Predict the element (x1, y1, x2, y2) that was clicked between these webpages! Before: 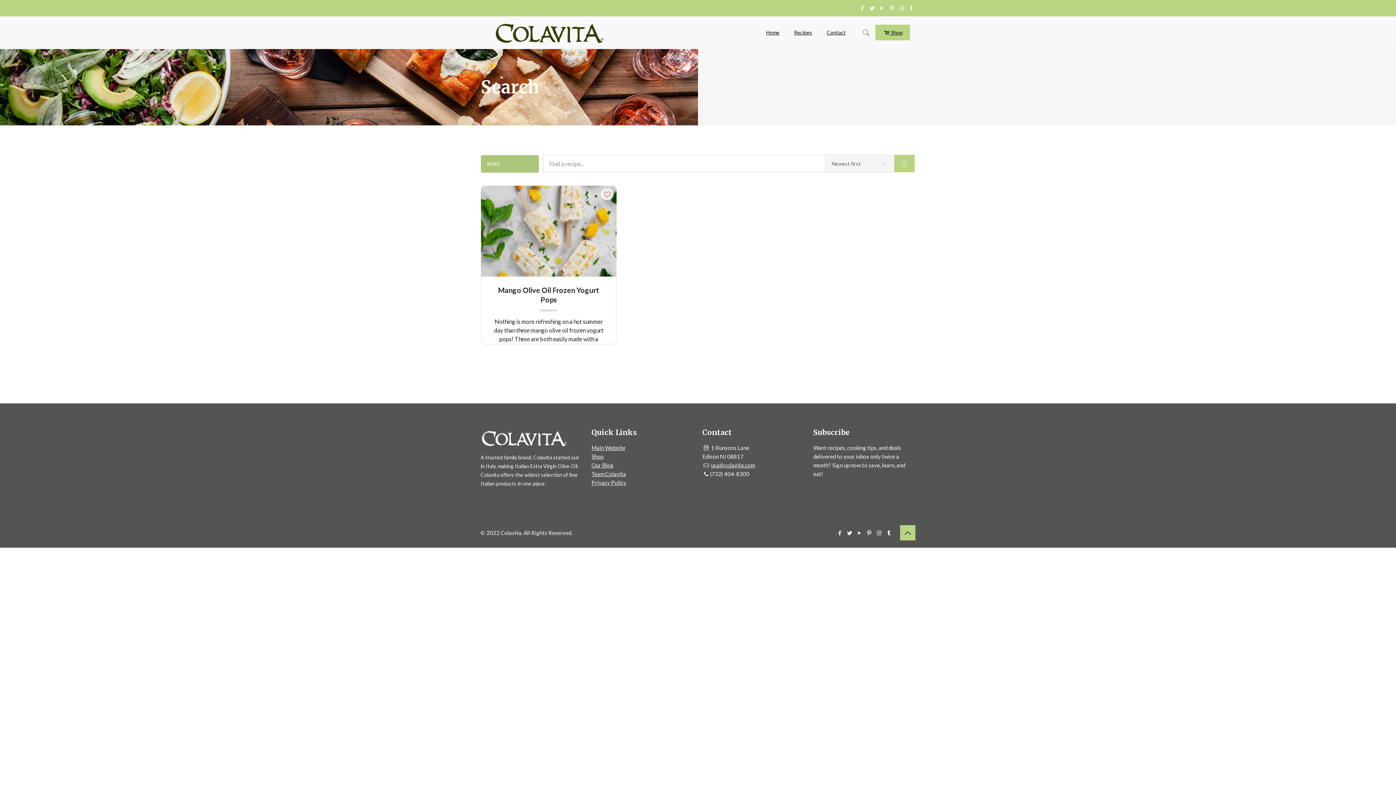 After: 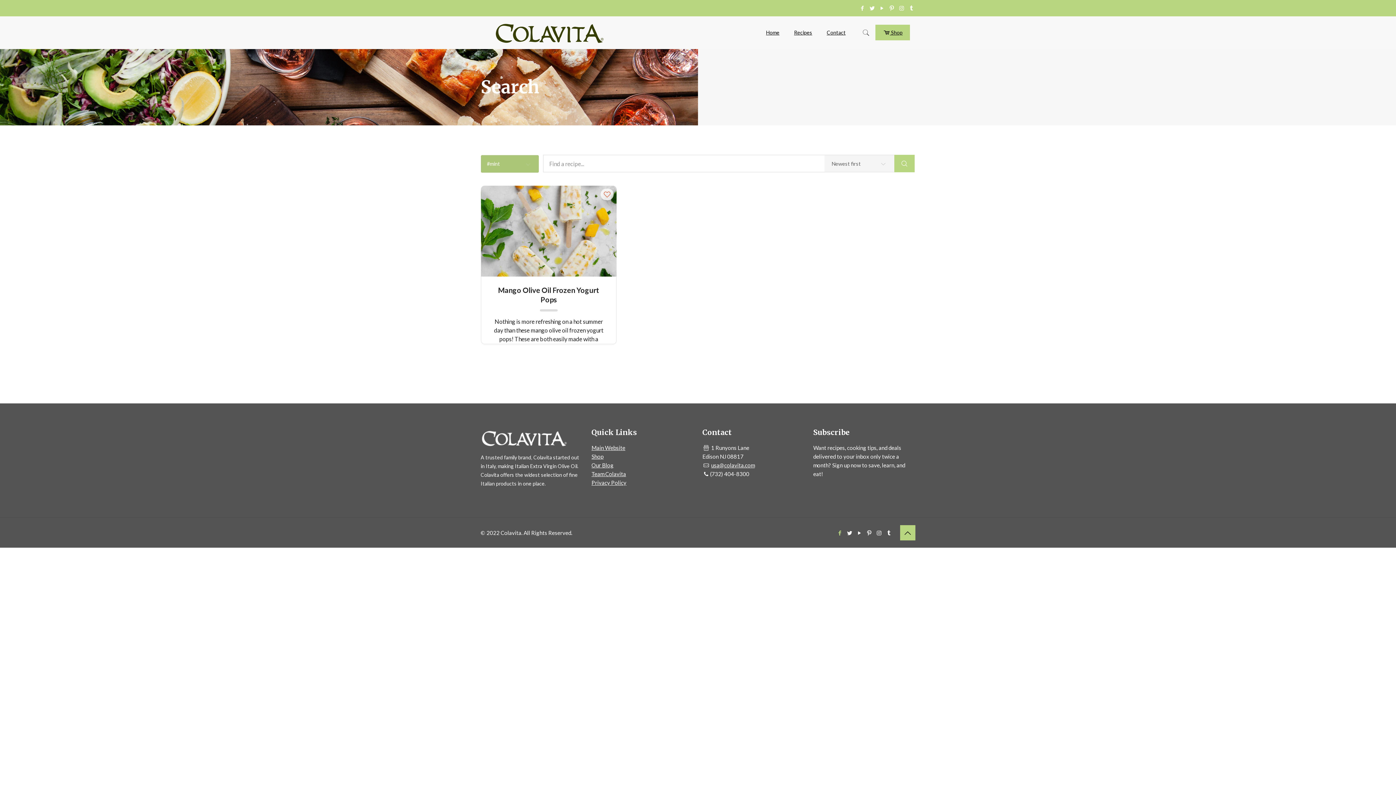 Action: bbox: (836, 529, 843, 536)